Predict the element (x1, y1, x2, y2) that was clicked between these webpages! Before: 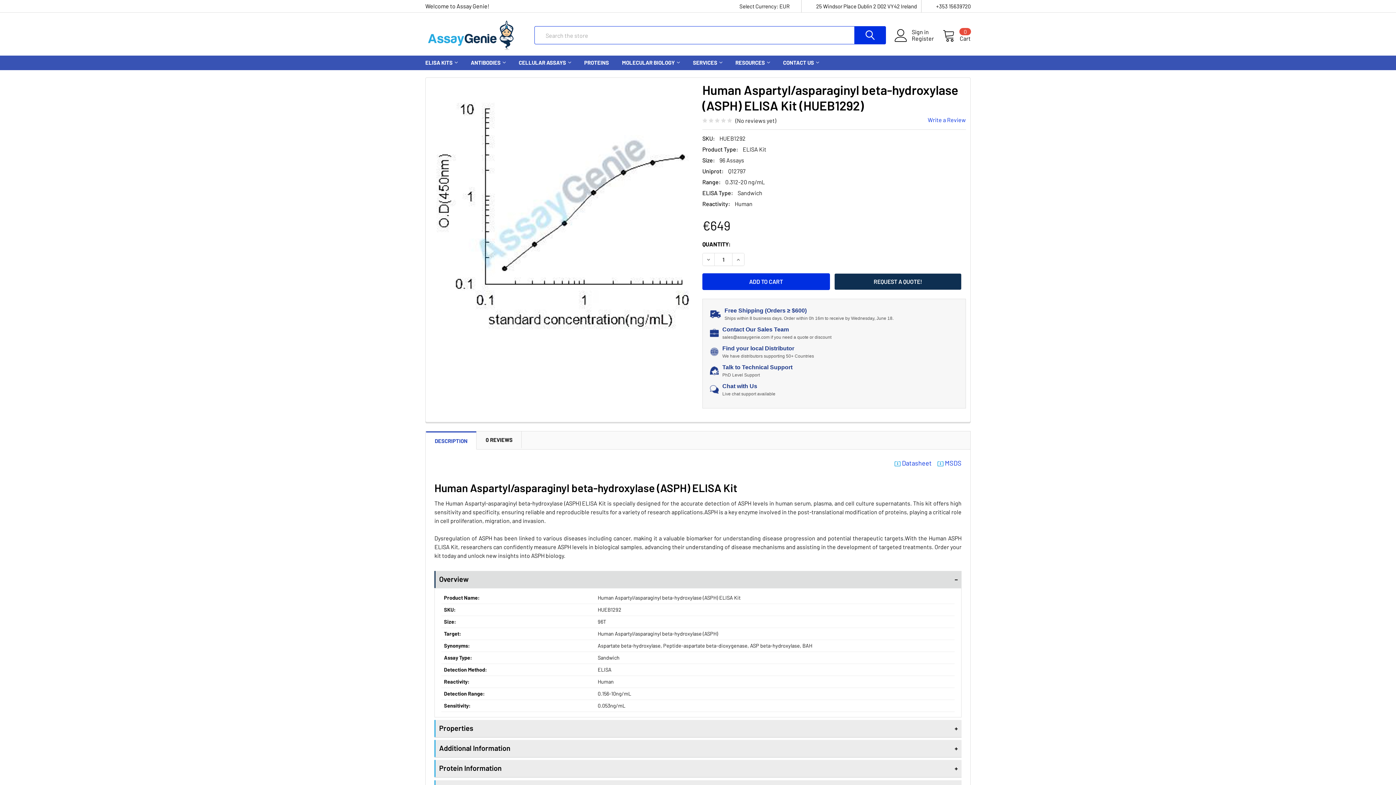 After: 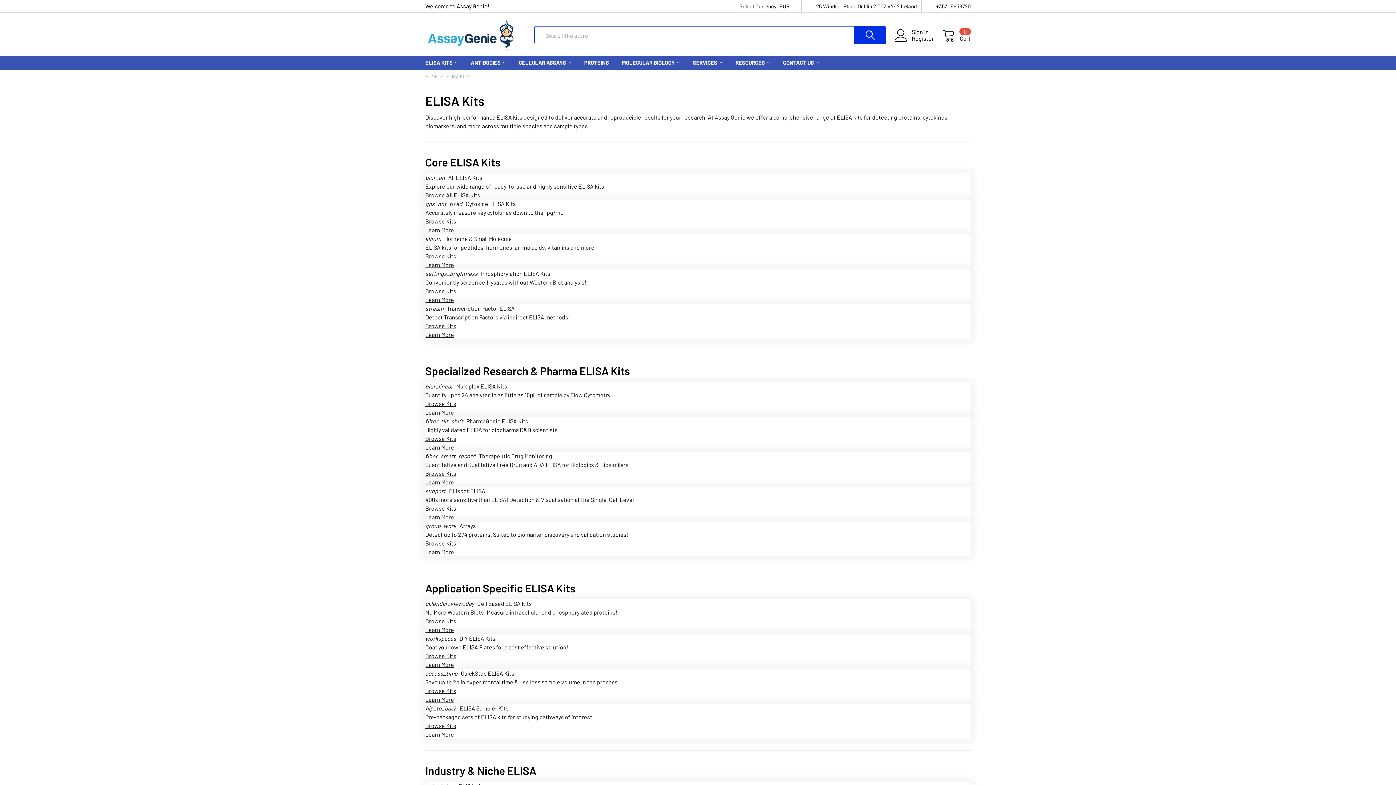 Action: bbox: (418, 55, 464, 69) label: ELISA KITS